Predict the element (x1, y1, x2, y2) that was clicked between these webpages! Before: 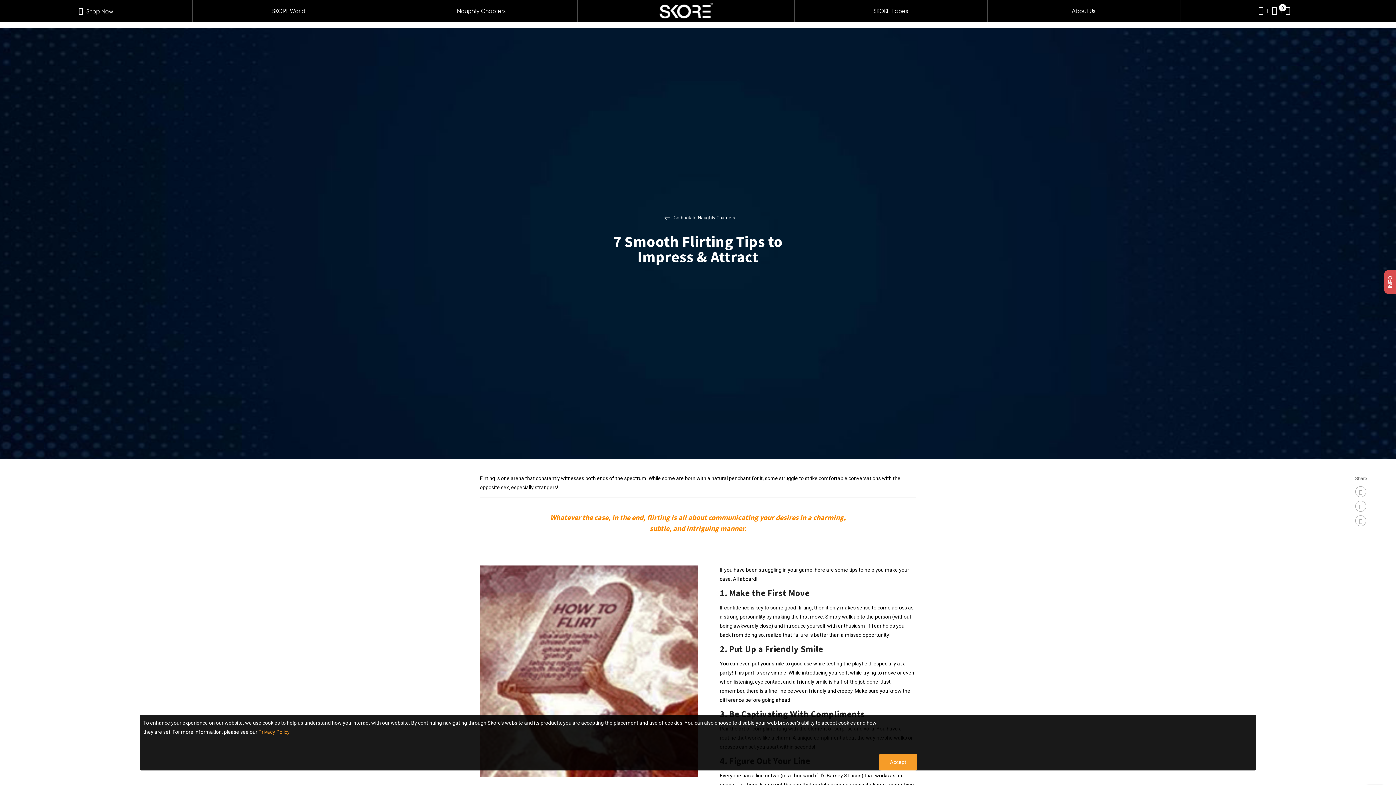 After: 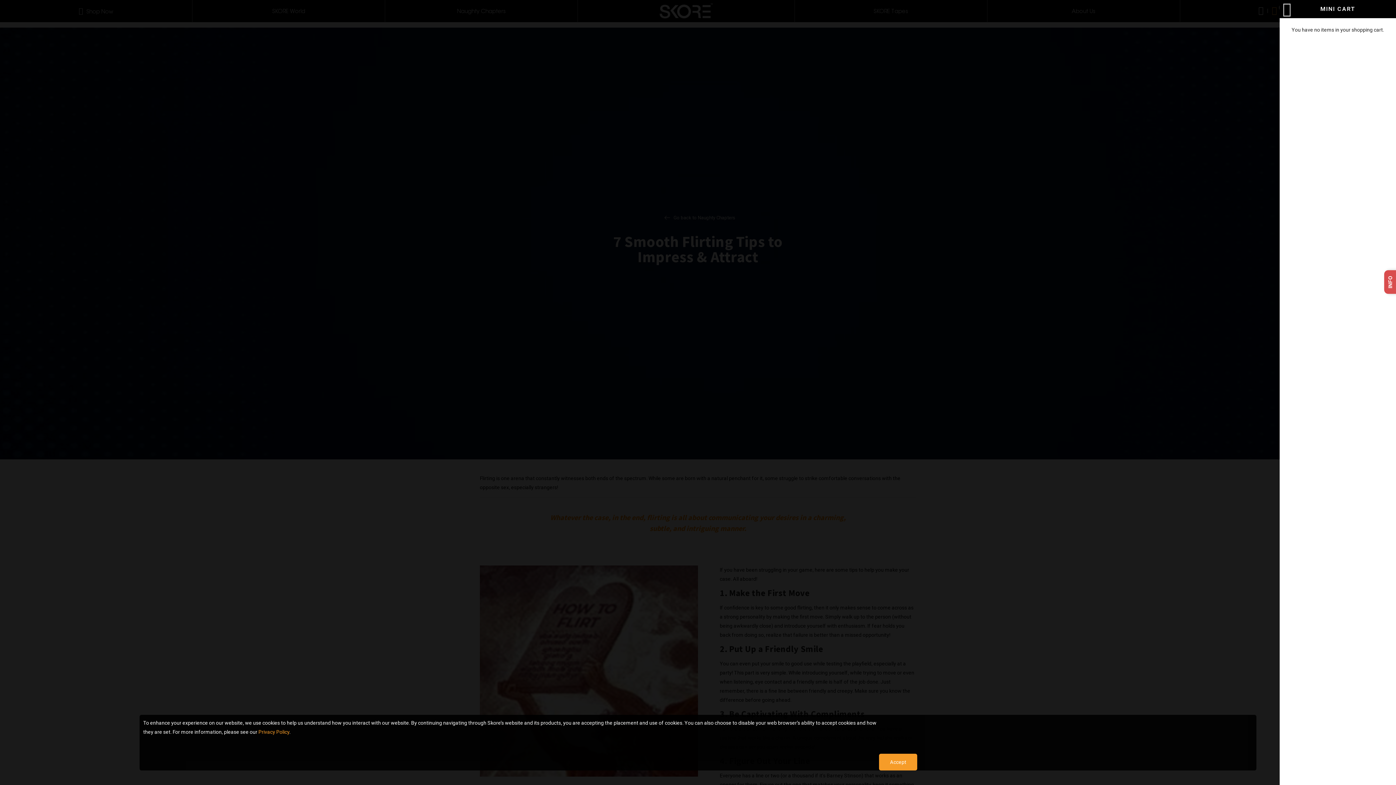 Action: bbox: (1272, 6, 1277, 14)